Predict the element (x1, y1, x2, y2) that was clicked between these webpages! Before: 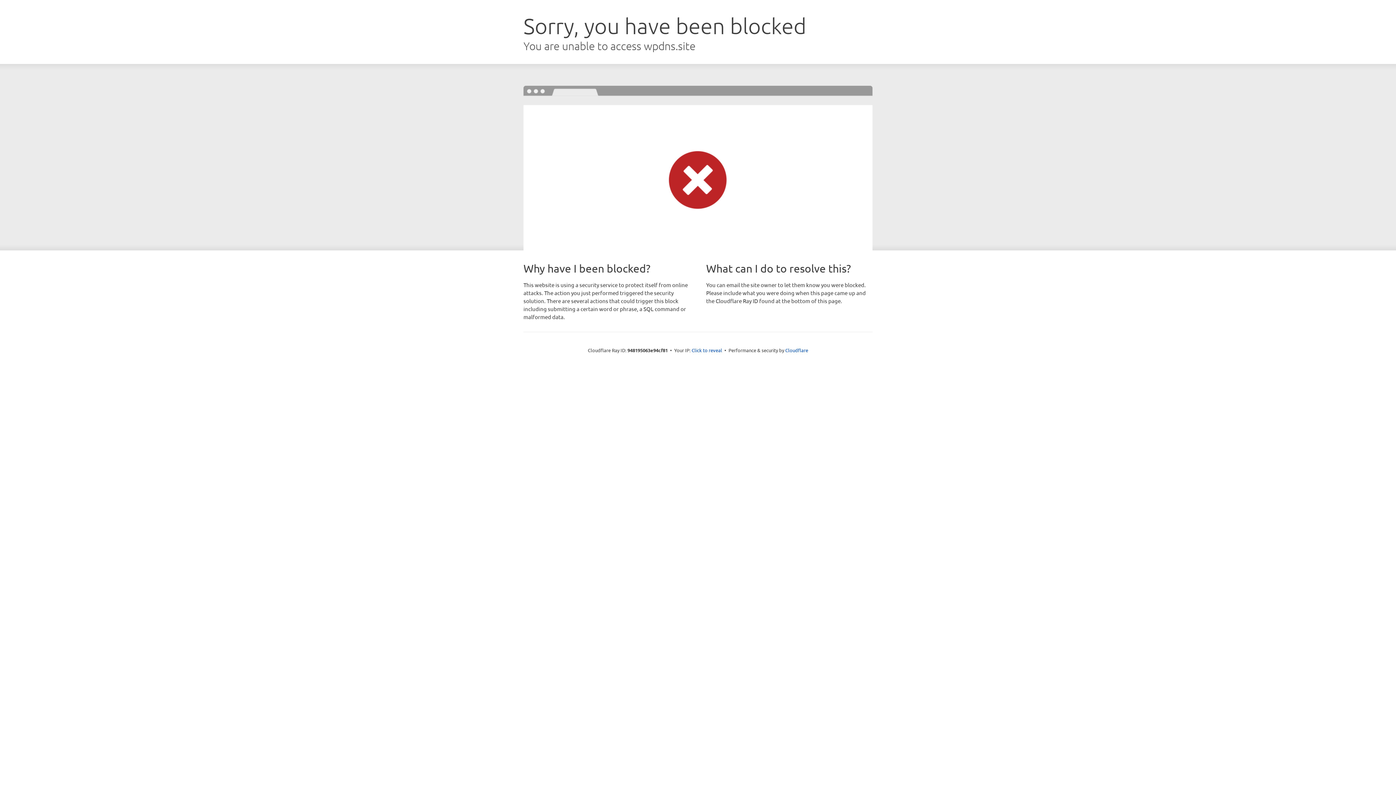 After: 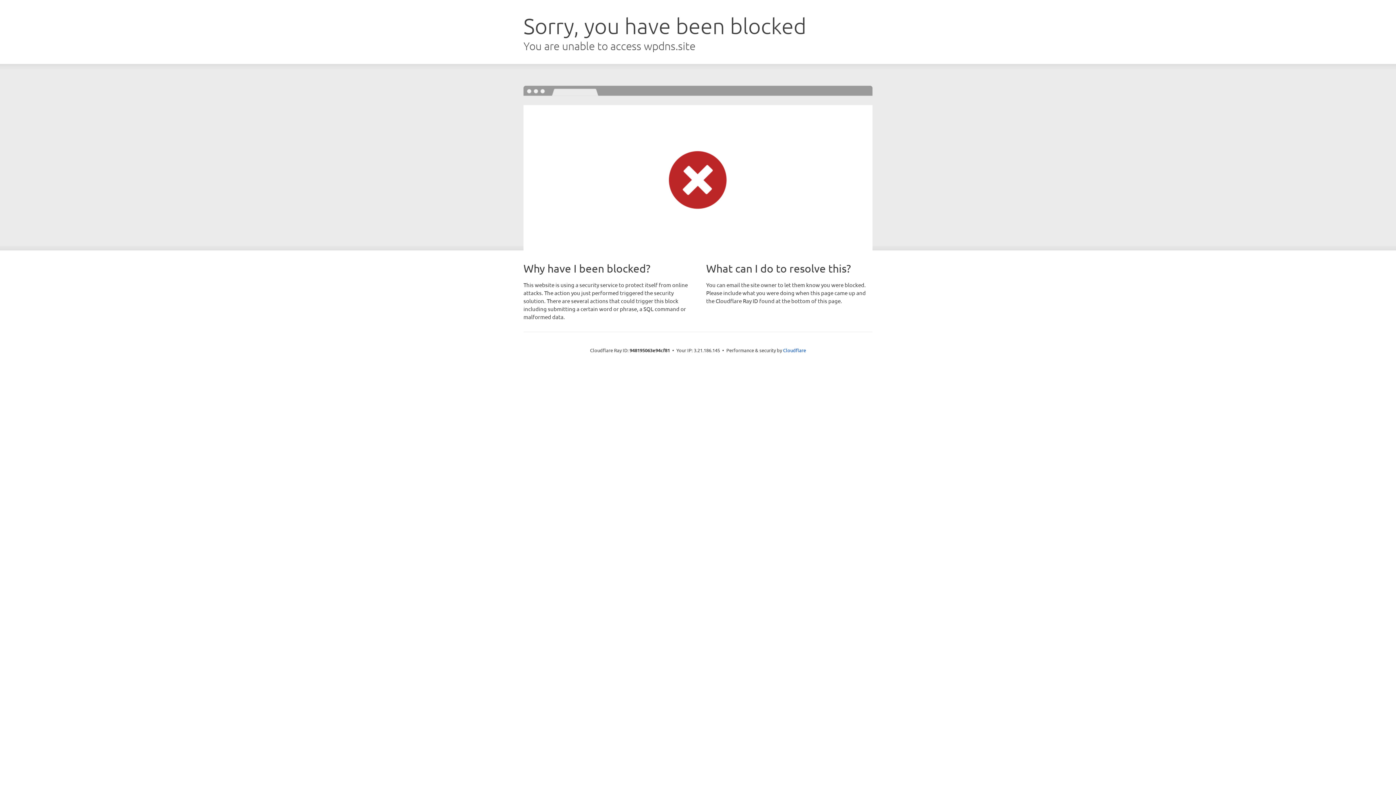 Action: label: Click to reveal bbox: (691, 346, 722, 353)